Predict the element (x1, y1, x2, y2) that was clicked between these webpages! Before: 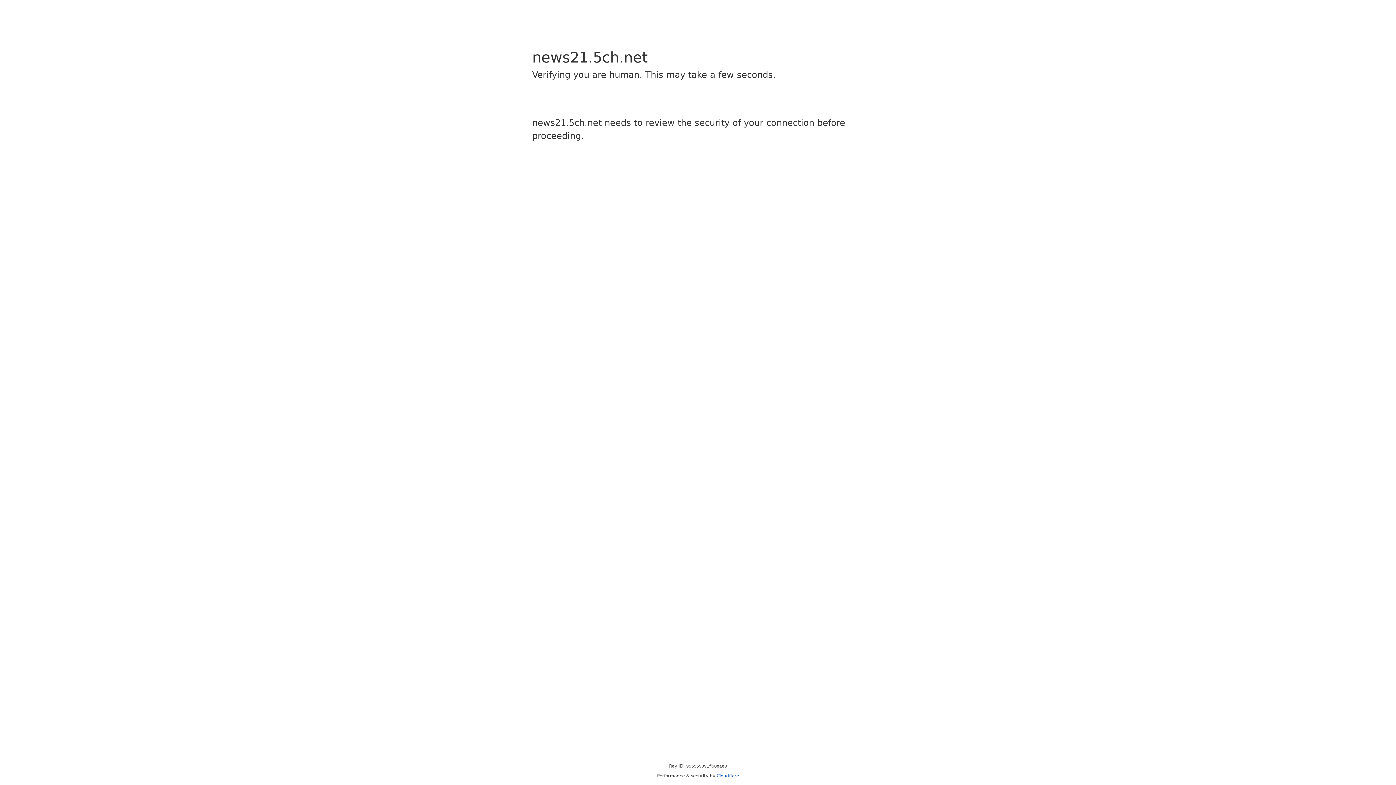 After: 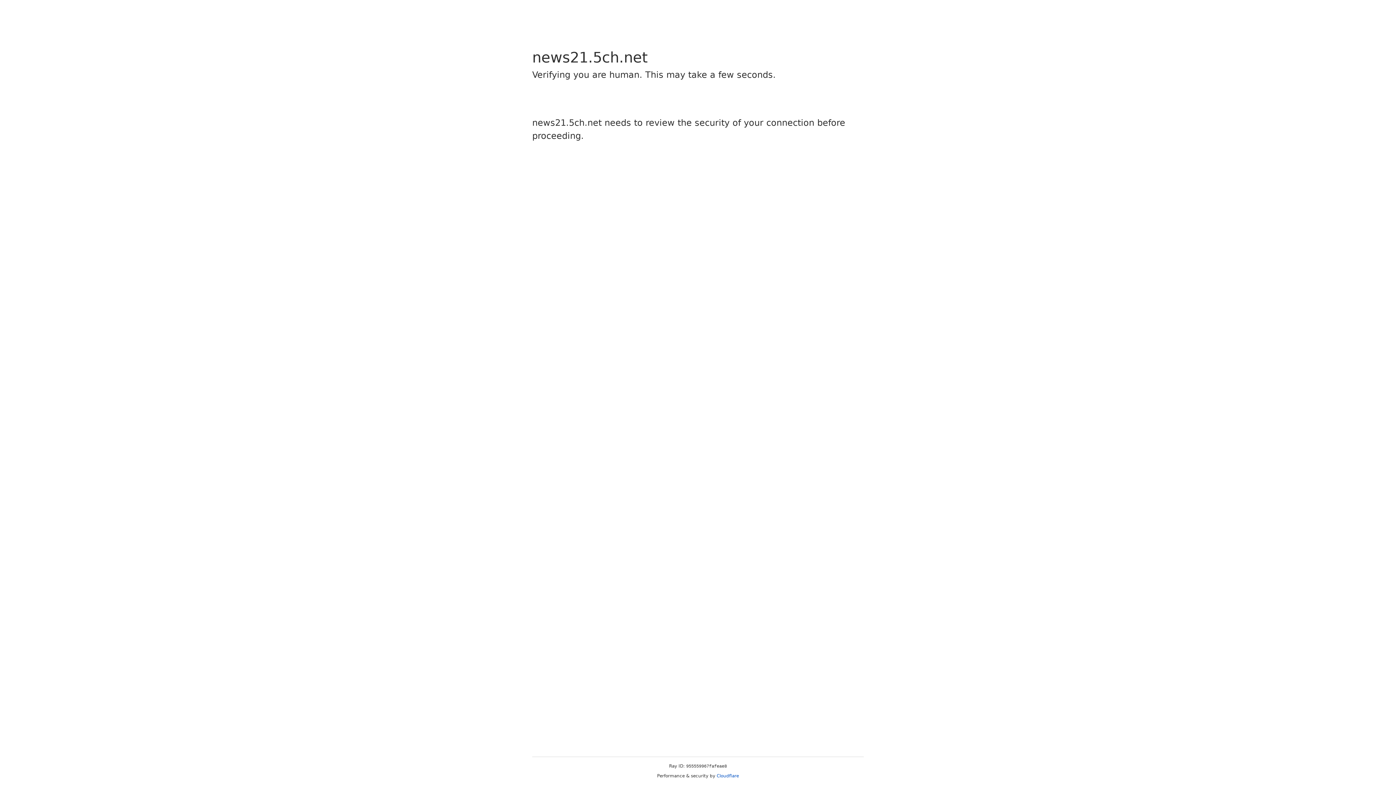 Action: bbox: (716, 773, 739, 778) label: Cloudflare